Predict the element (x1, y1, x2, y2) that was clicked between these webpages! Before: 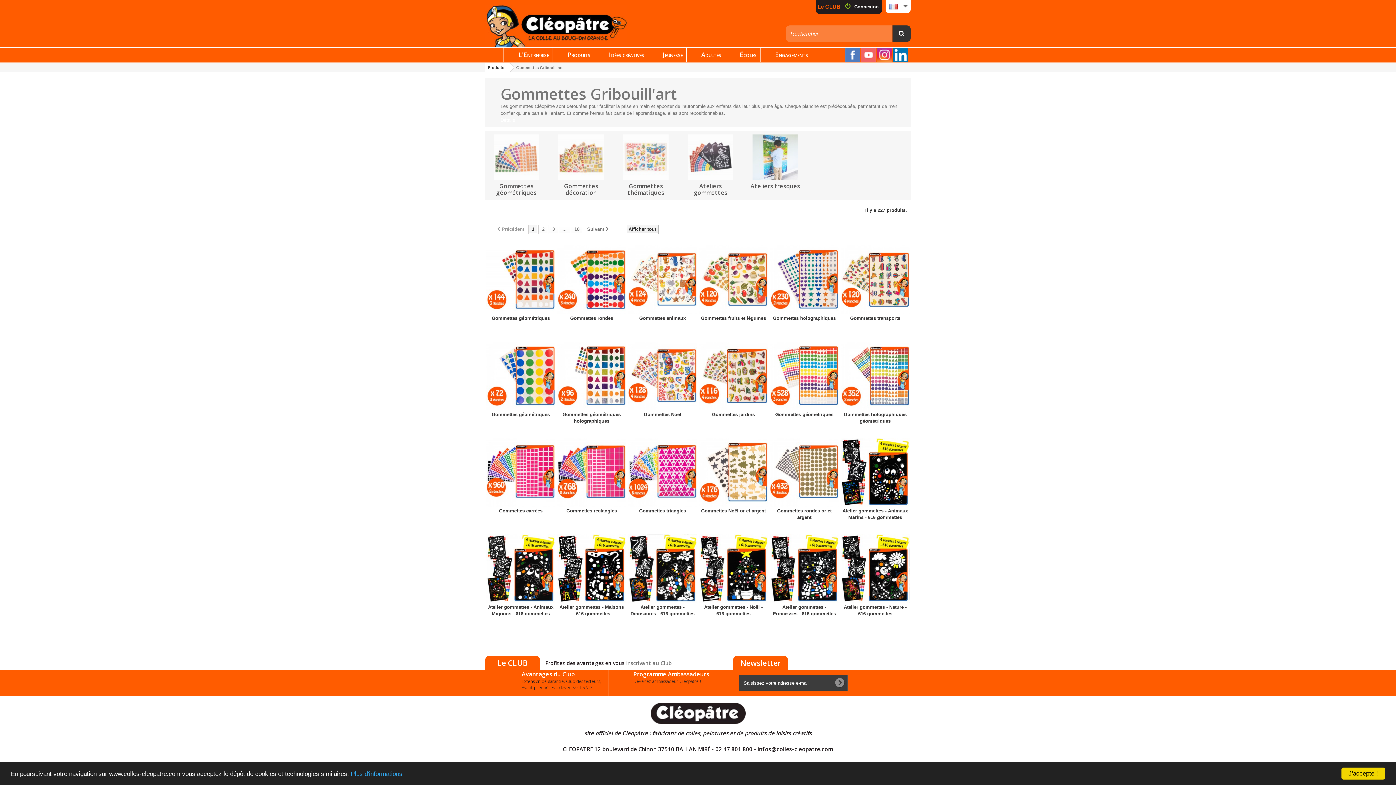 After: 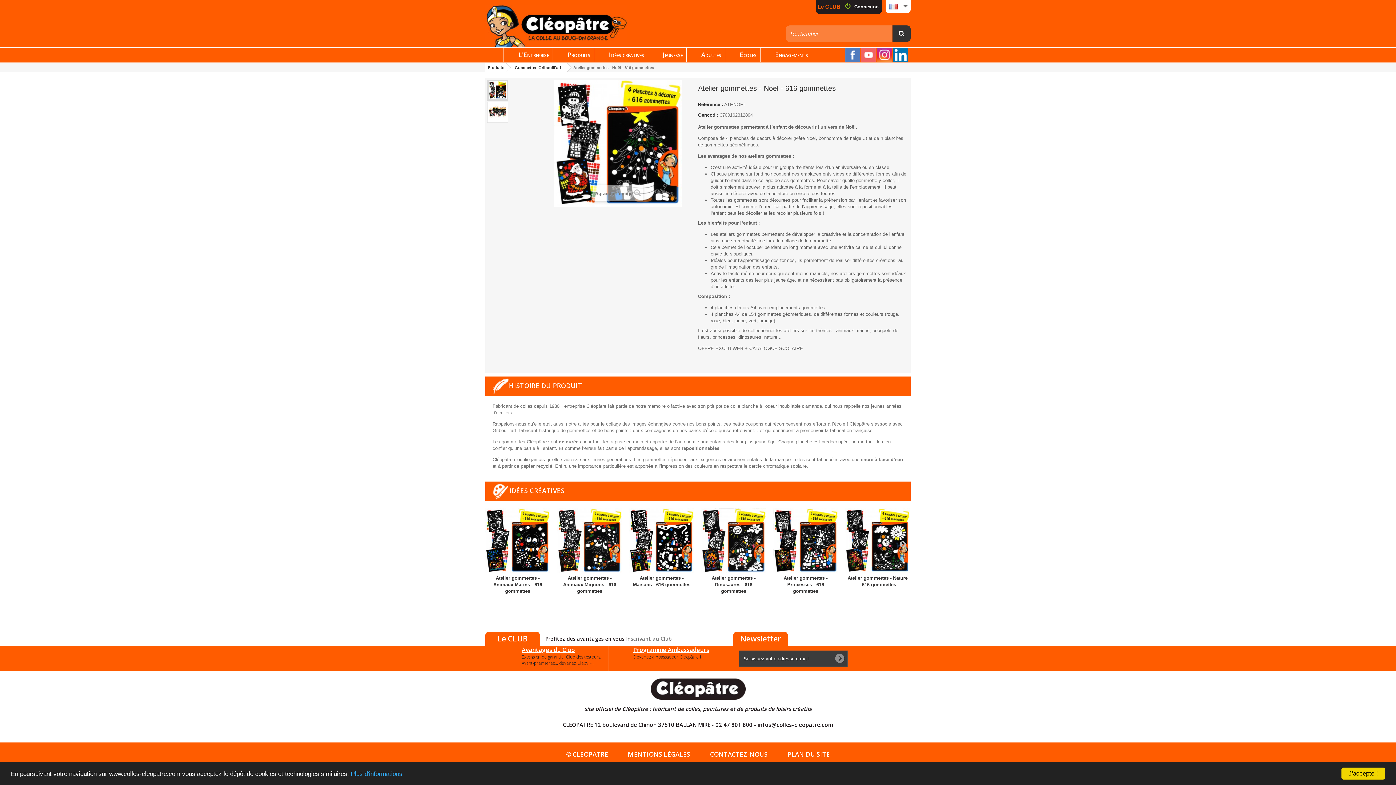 Action: bbox: (699, 534, 768, 603)